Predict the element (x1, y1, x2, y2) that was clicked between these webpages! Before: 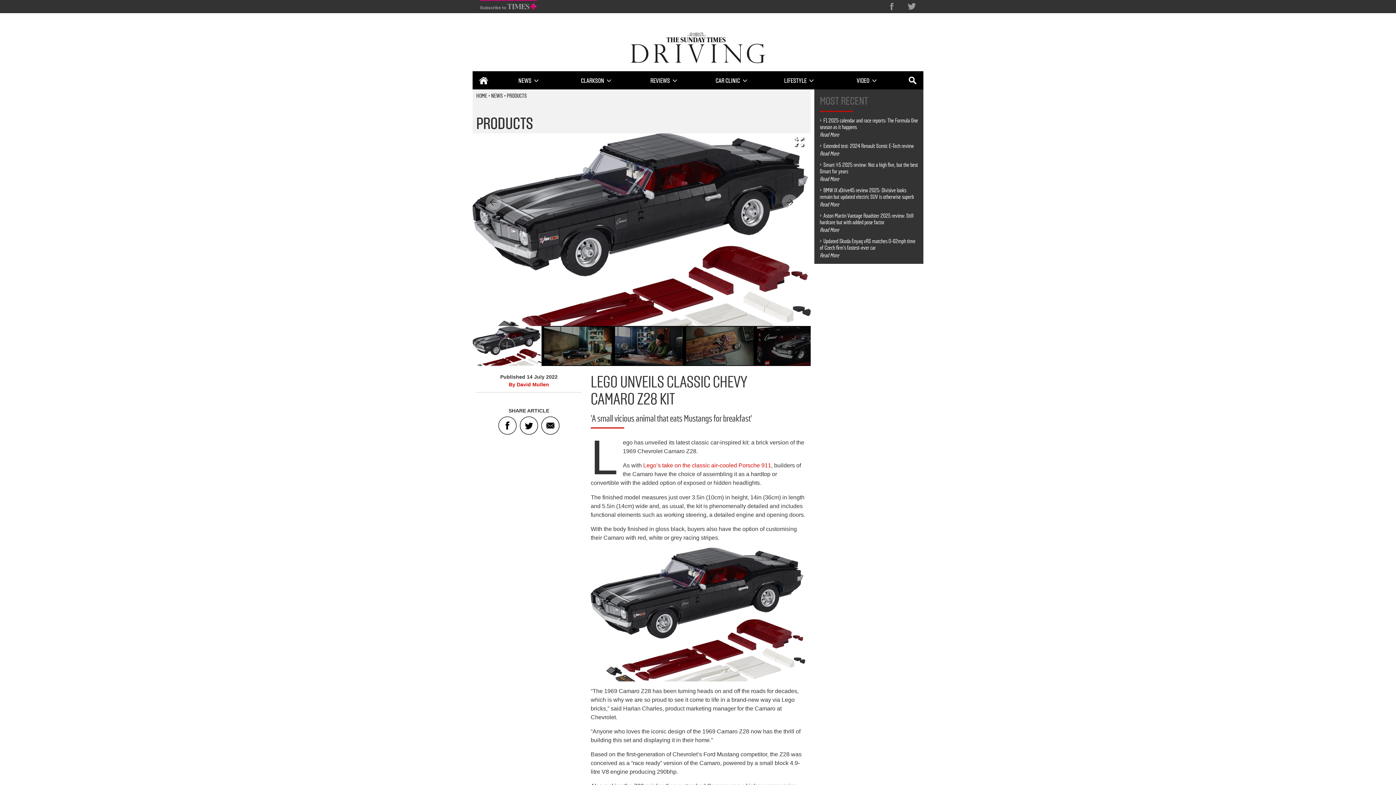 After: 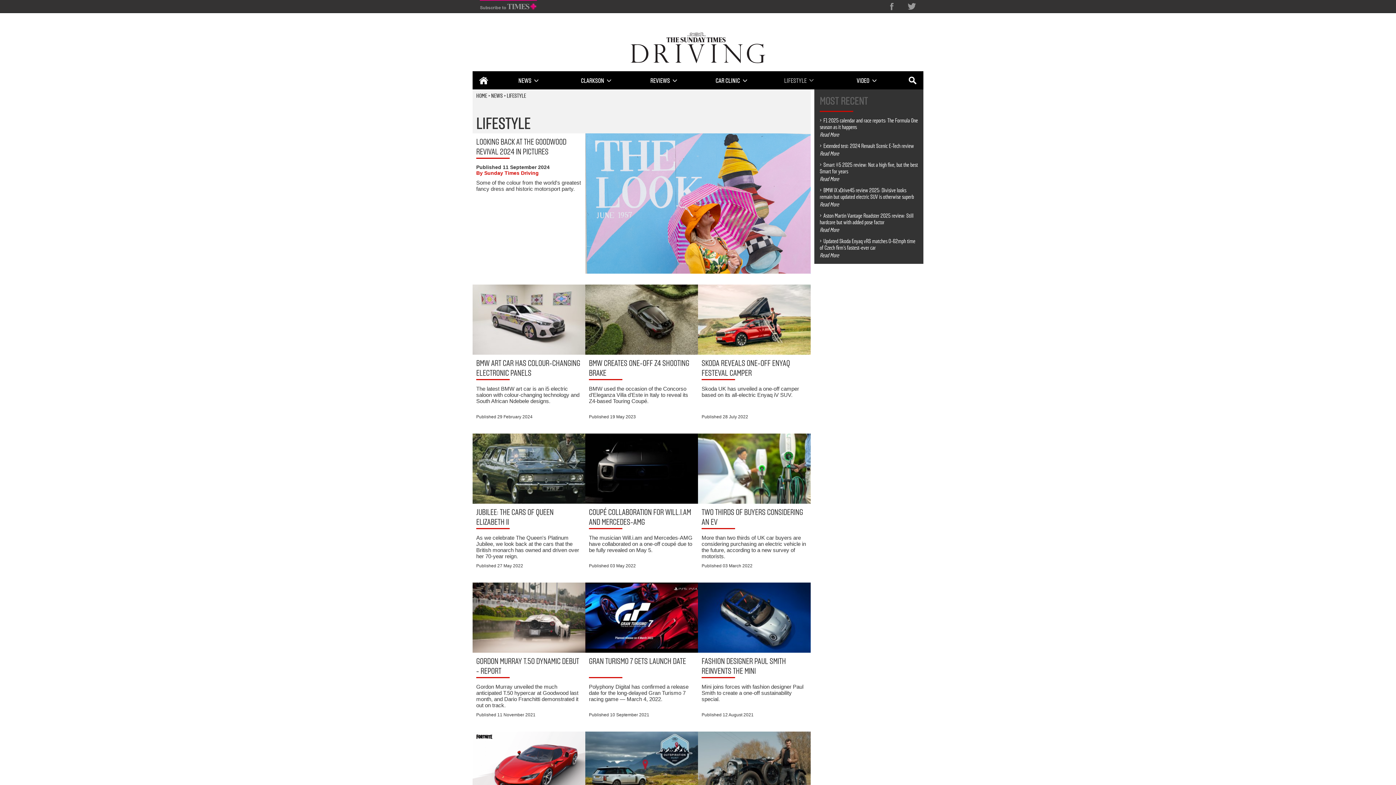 Action: label: LIFESTYLE bbox: (765, 72, 833, 89)